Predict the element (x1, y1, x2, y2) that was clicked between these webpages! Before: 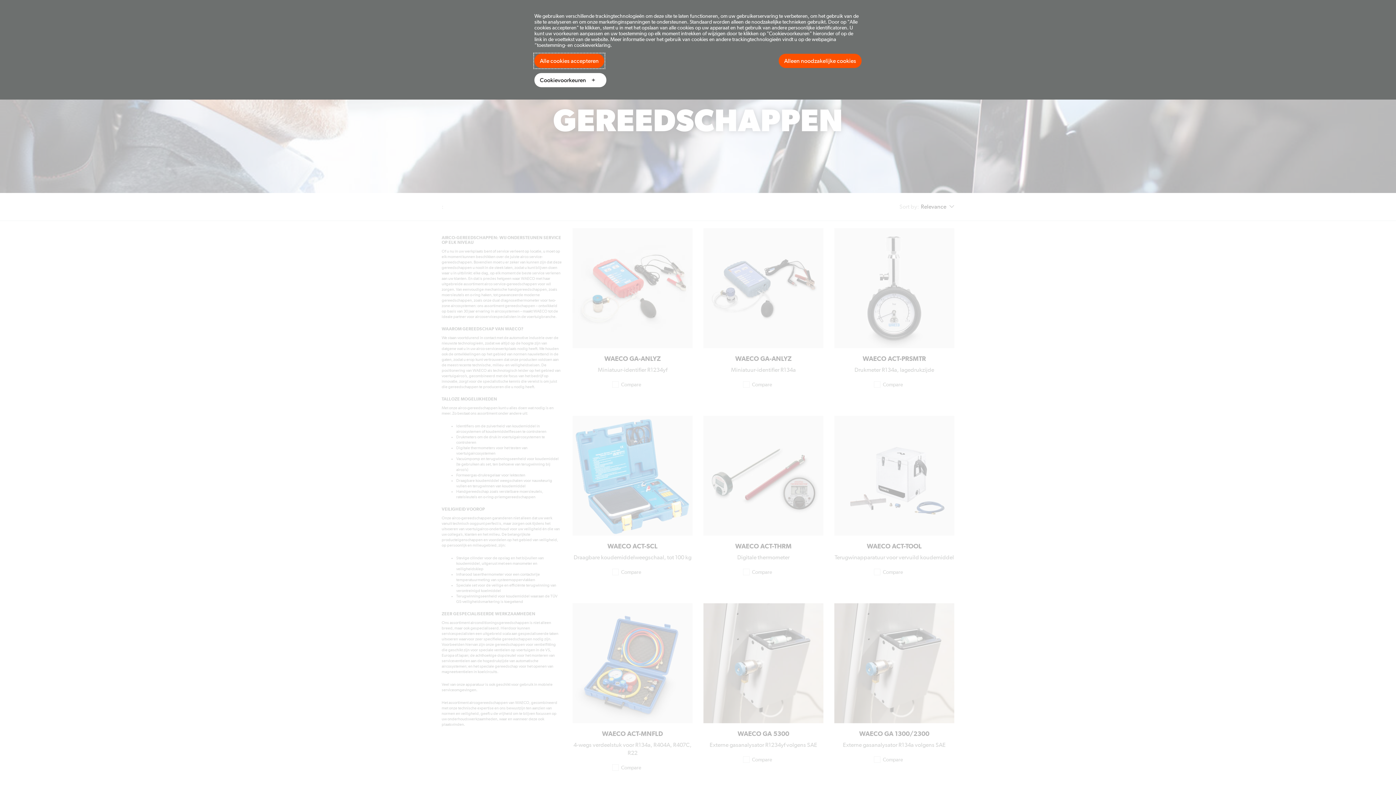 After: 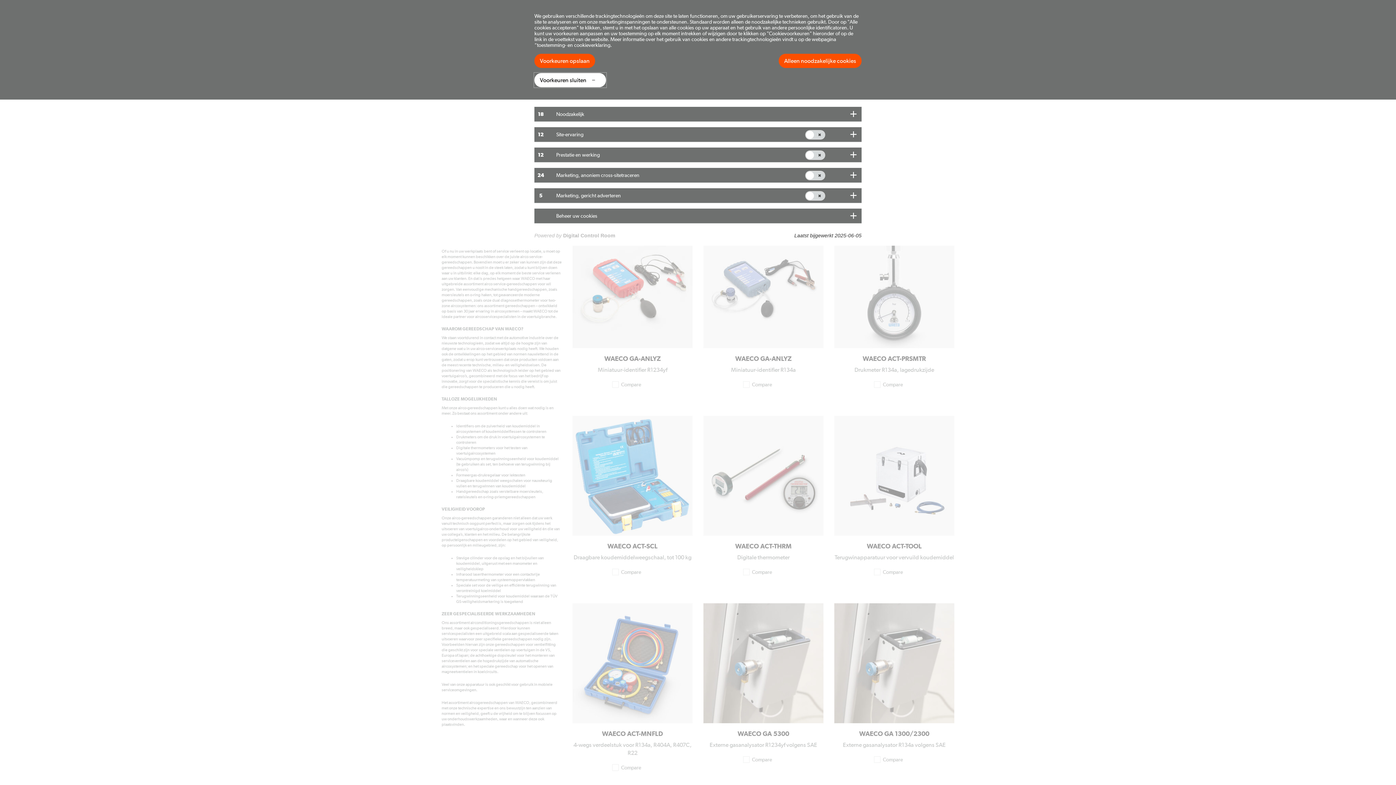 Action: bbox: (534, 73, 606, 87) label: Cookievoorkeuren